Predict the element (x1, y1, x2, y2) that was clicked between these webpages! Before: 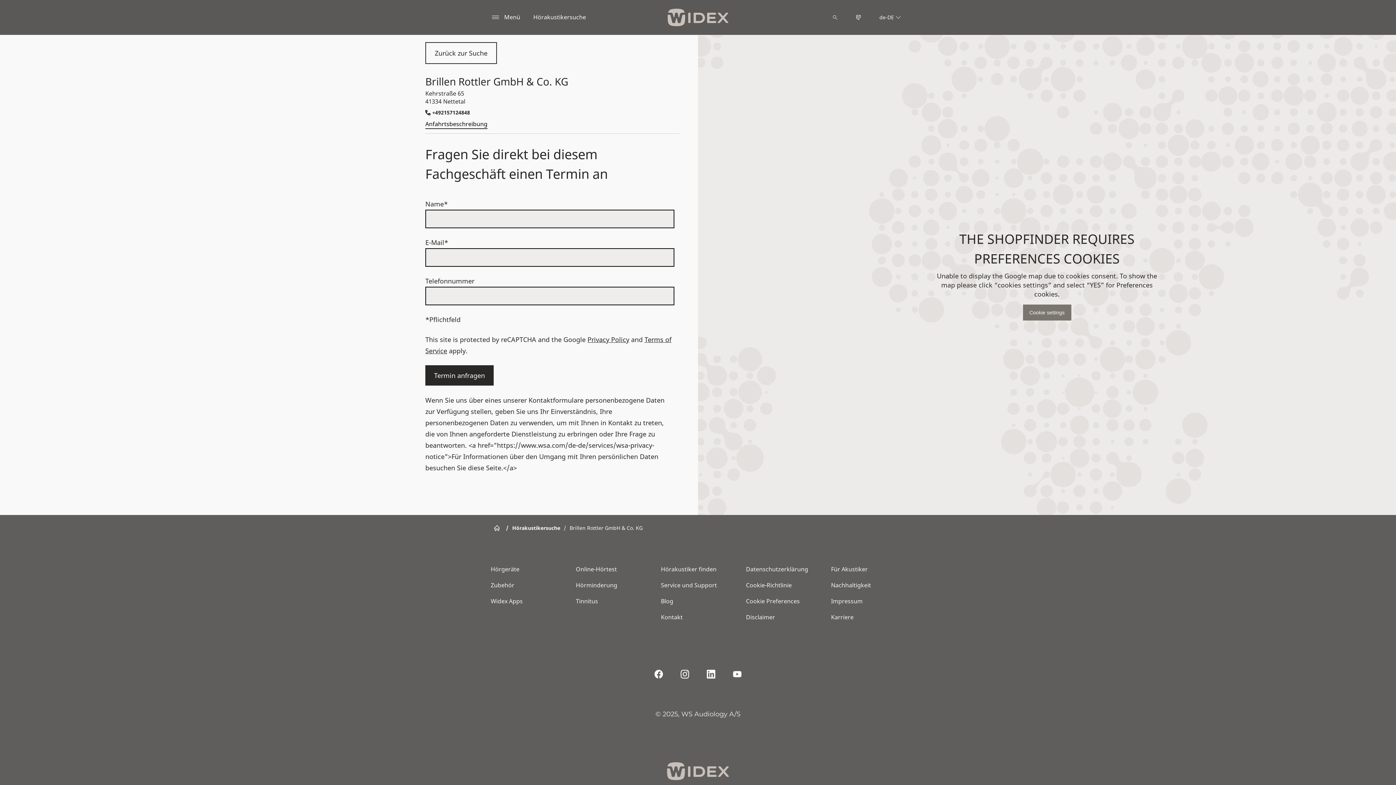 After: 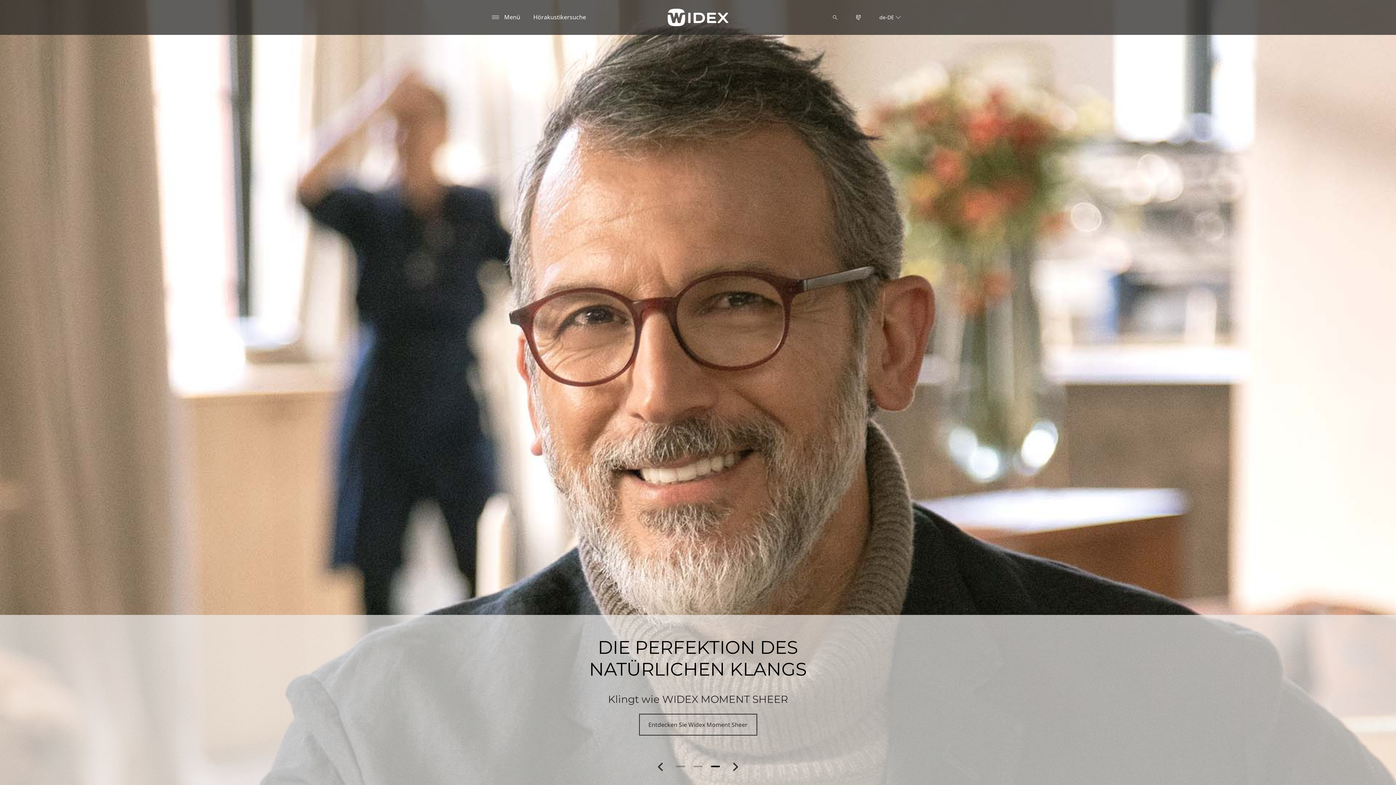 Action: bbox: (490, 522, 502, 534)